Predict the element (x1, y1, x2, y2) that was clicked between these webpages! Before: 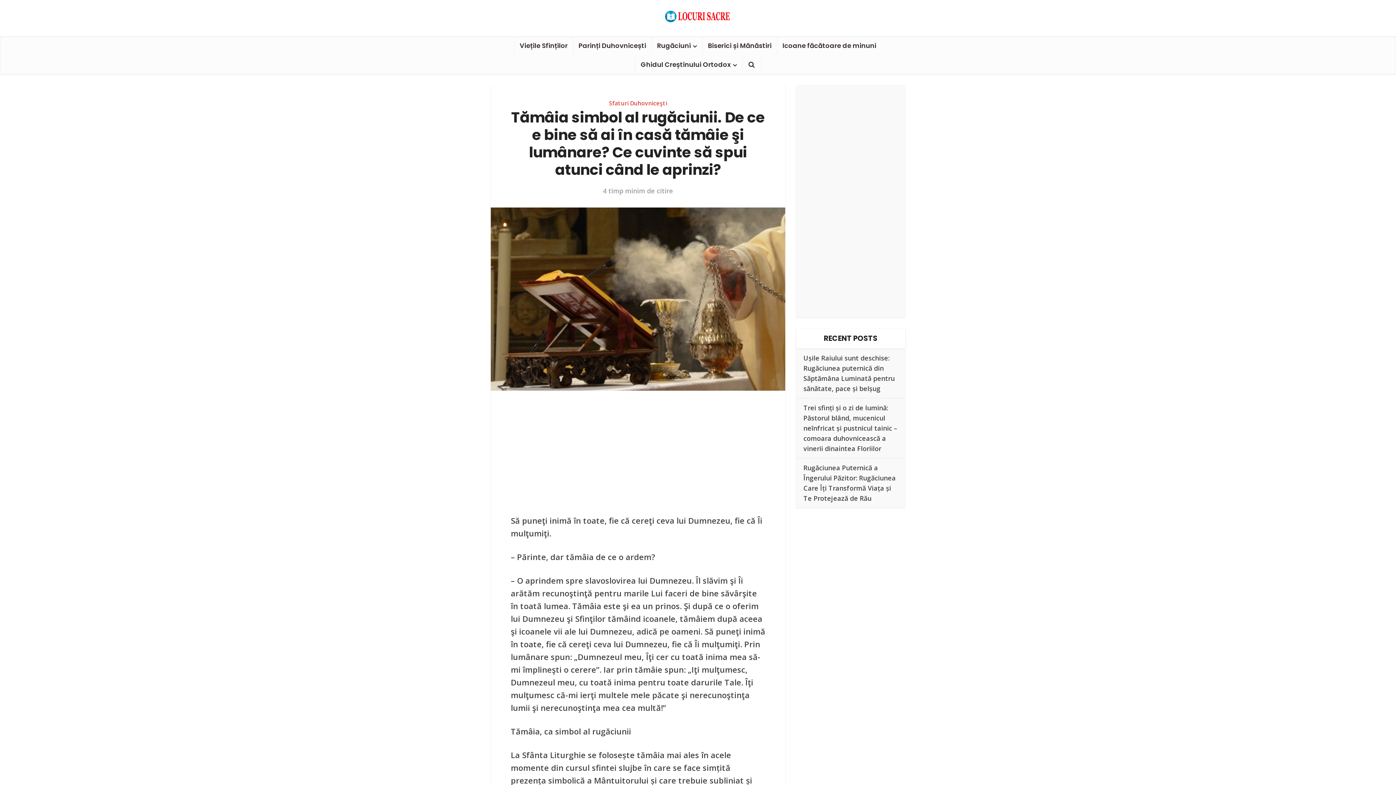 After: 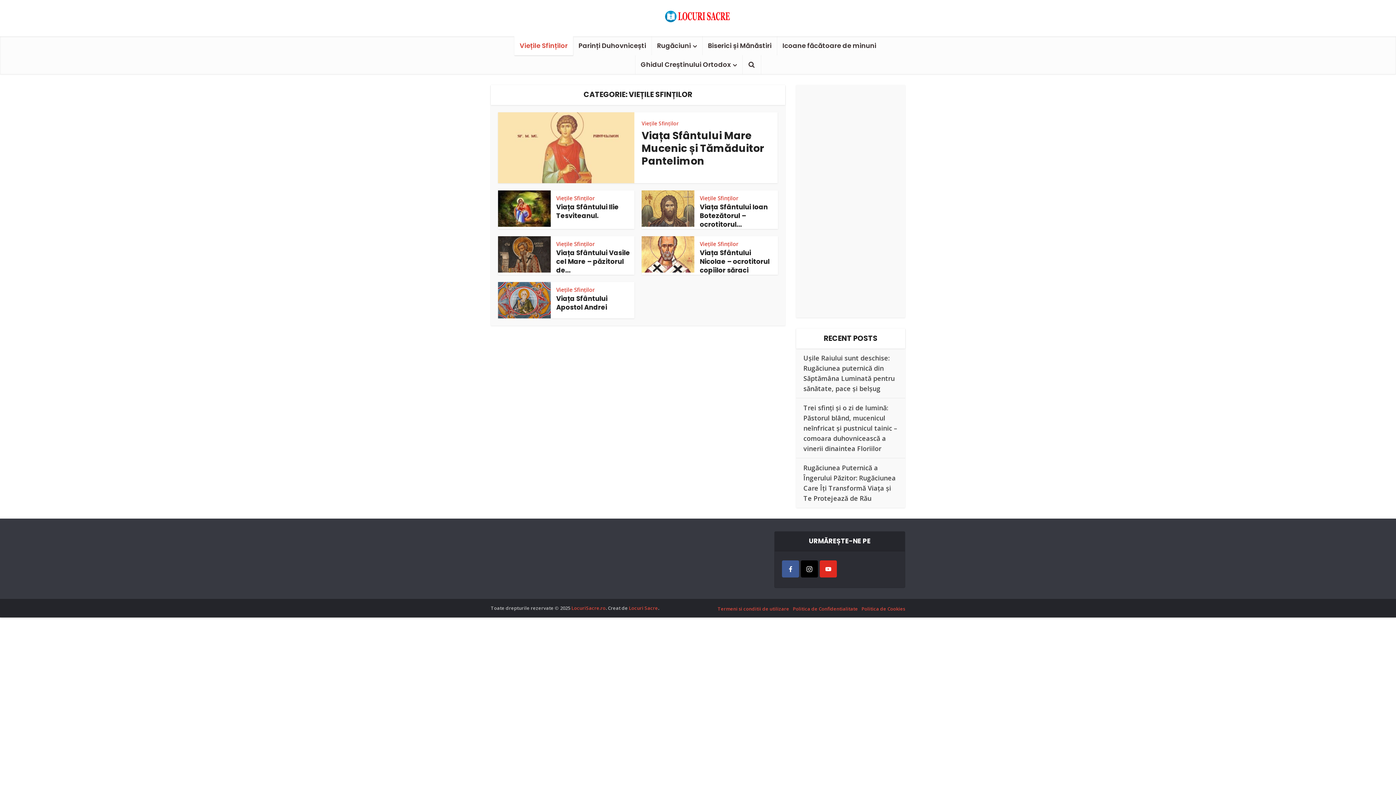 Action: bbox: (514, 36, 573, 55) label: Viețile Sfinților